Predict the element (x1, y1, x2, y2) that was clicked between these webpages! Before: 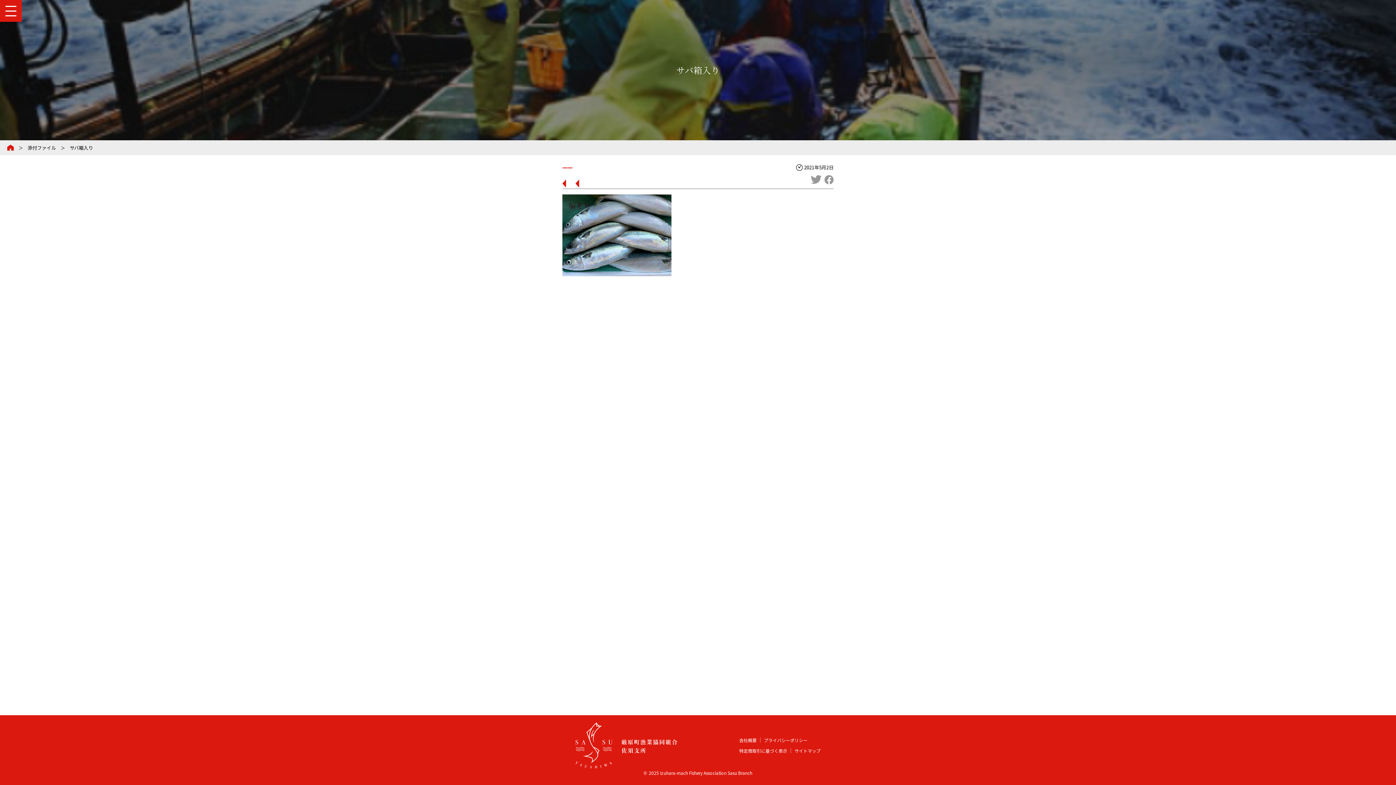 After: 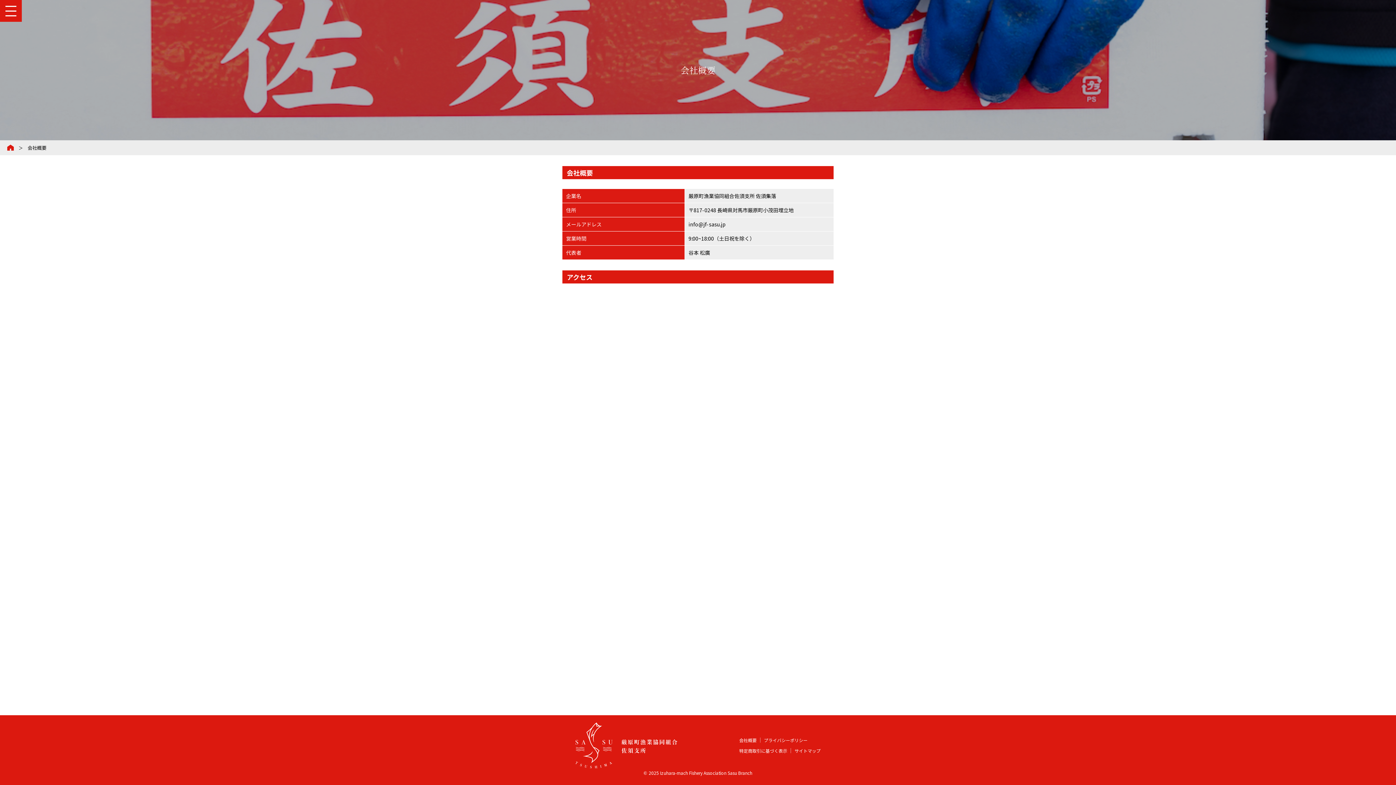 Action: label: 会社概要 bbox: (739, 737, 756, 743)